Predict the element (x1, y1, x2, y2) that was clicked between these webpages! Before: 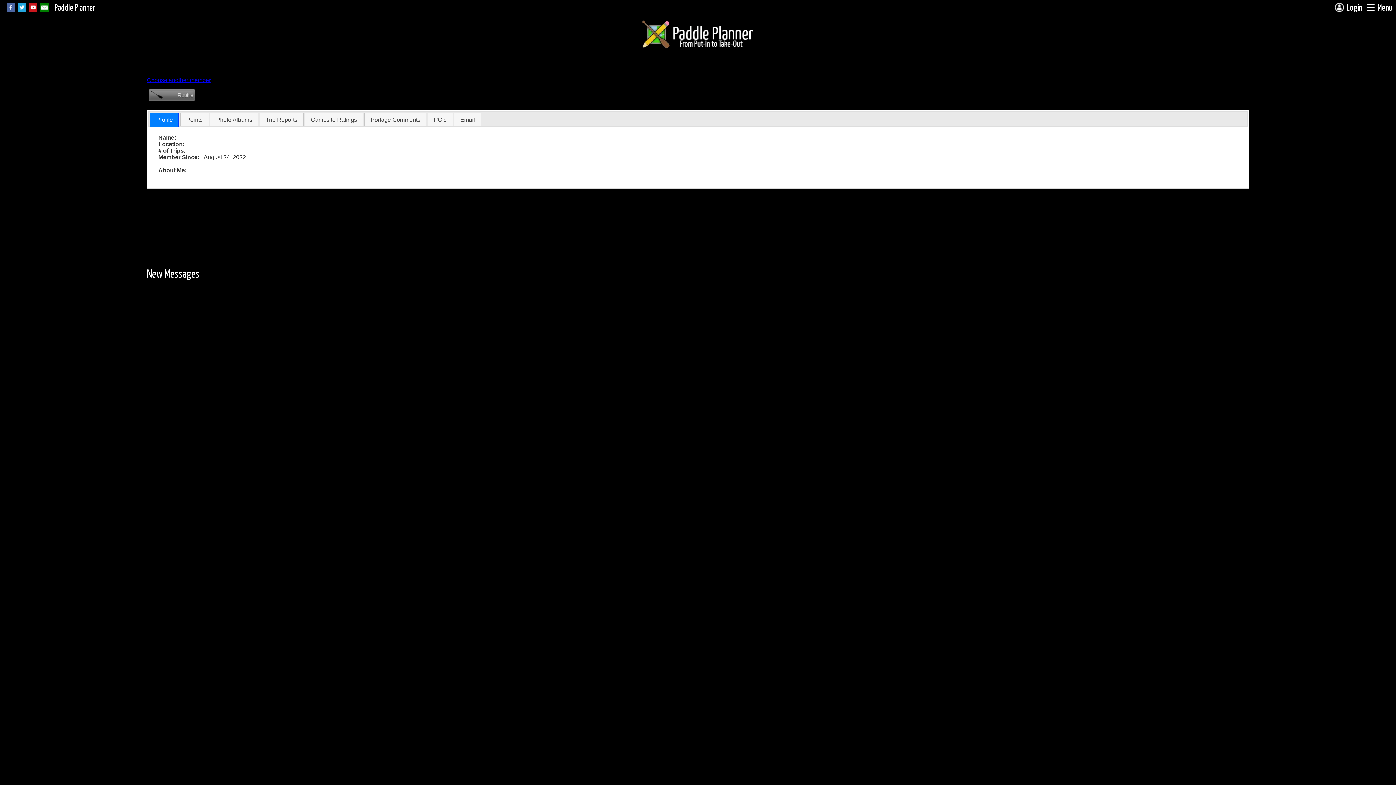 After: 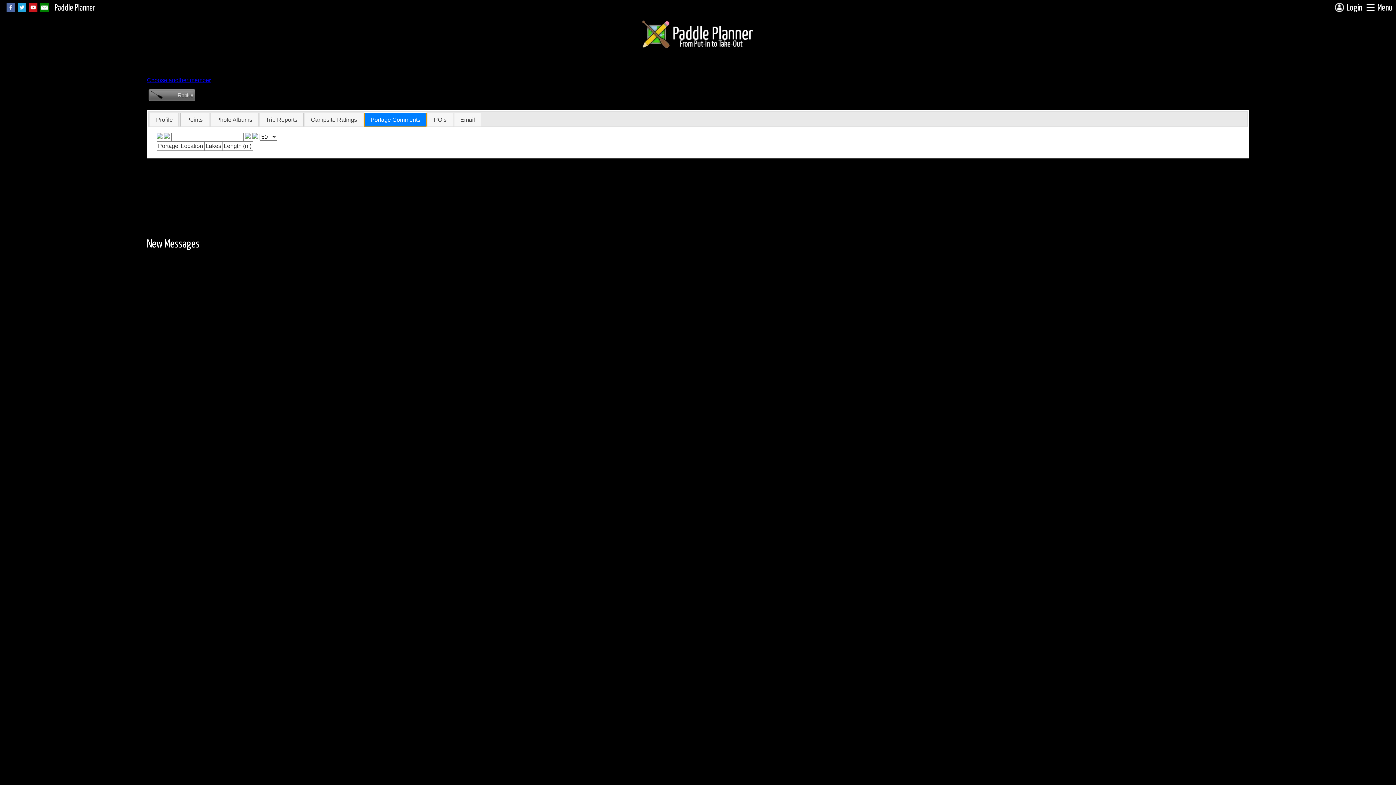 Action: bbox: (364, 113, 426, 126) label: Portage Comments